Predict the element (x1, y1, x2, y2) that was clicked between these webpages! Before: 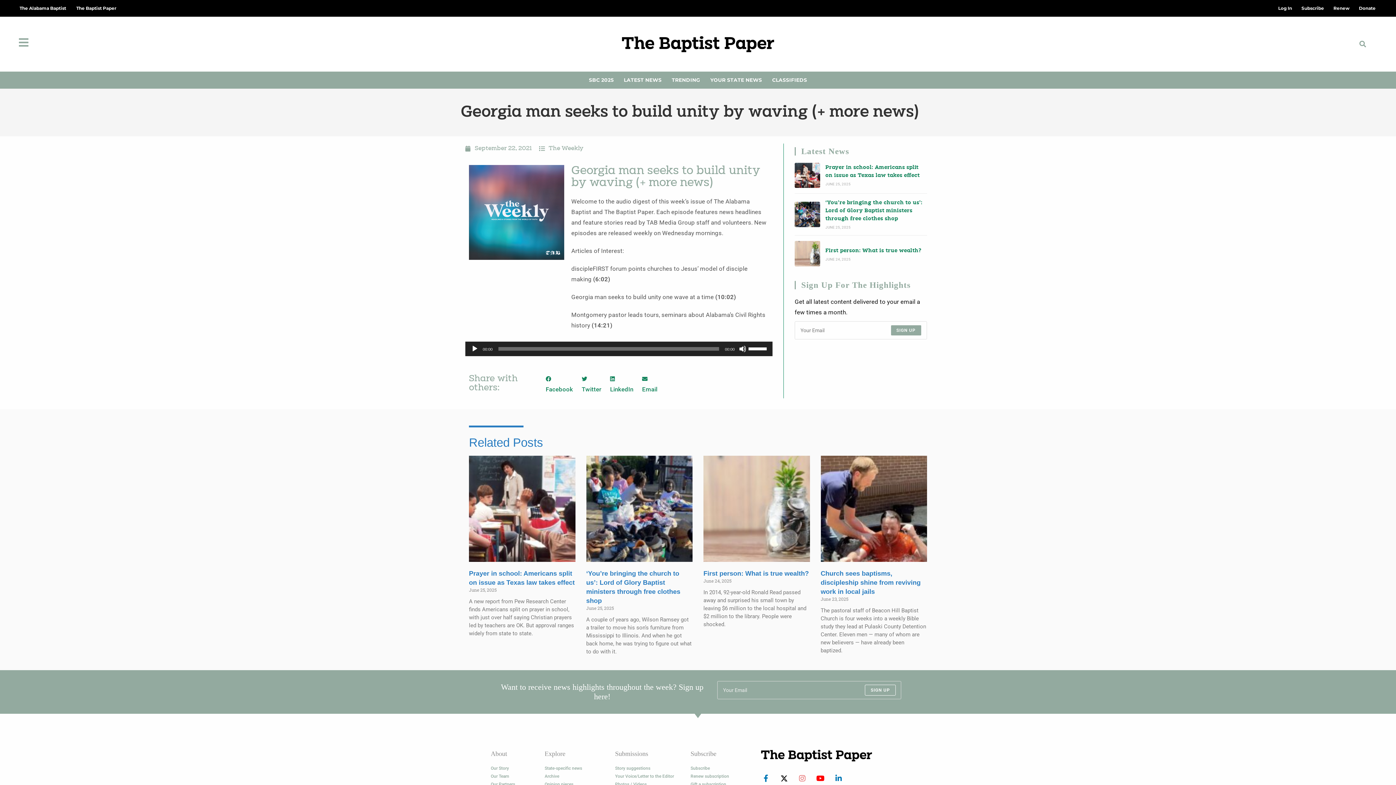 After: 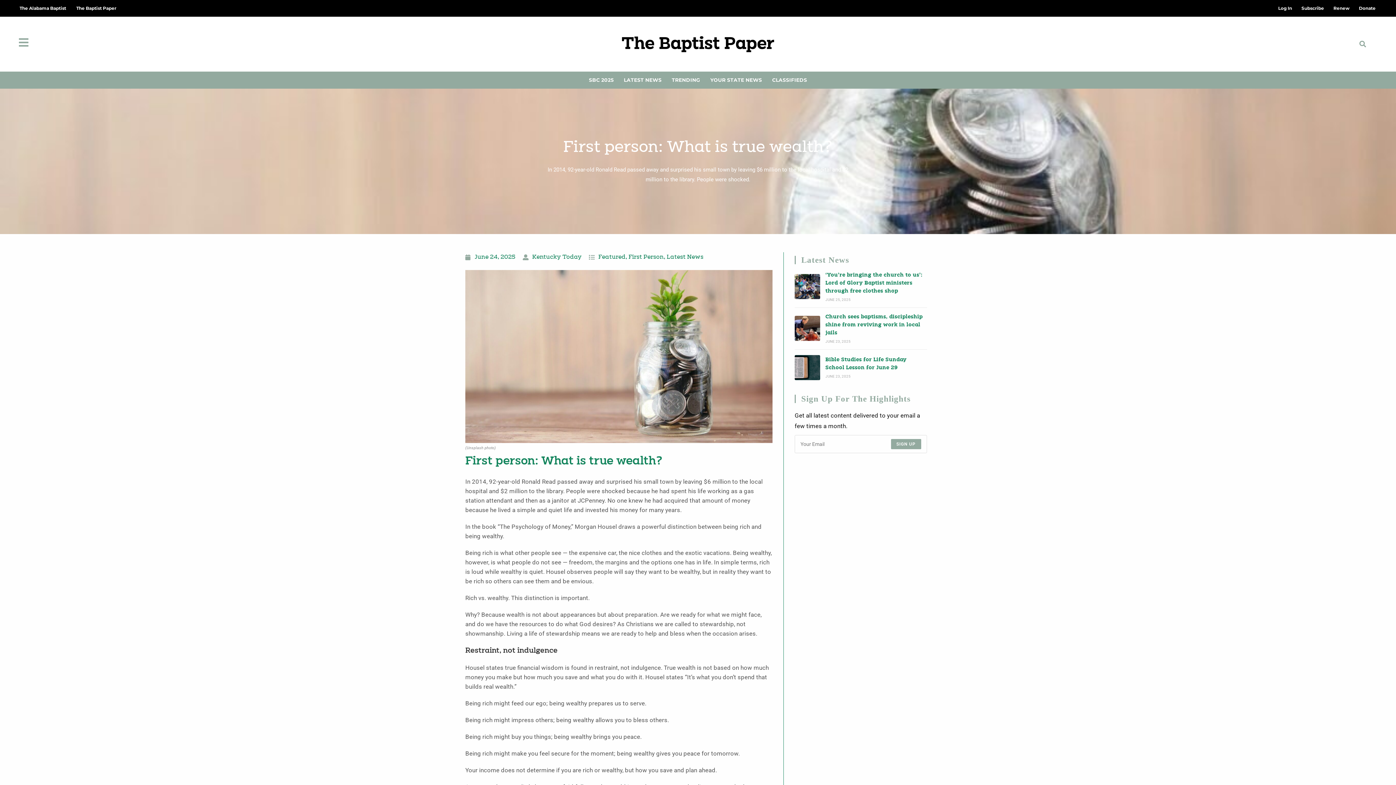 Action: label: First person: What is true wealth? bbox: (703, 570, 809, 577)